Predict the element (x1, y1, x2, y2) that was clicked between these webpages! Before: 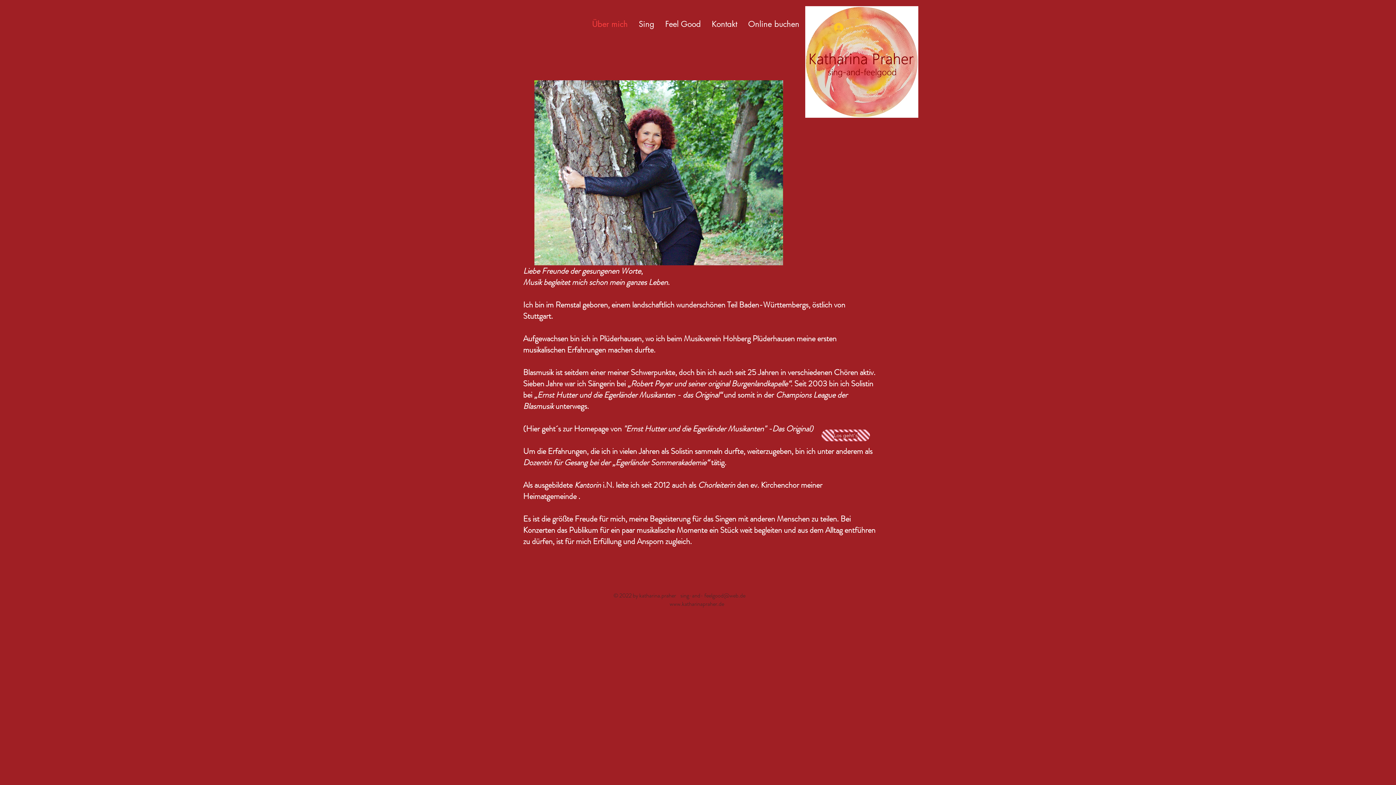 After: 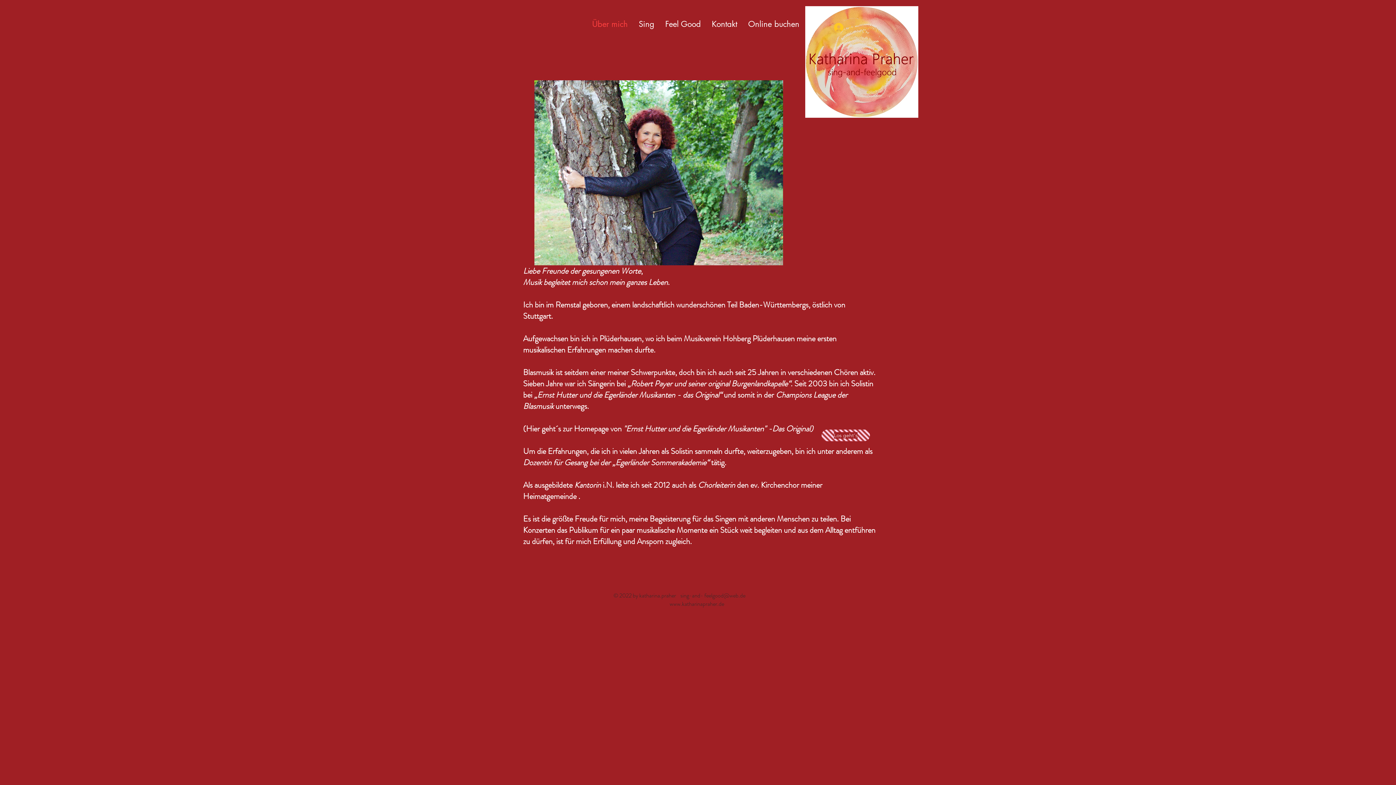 Action: bbox: (669, 600, 724, 608) label: www.katharinapraher.de